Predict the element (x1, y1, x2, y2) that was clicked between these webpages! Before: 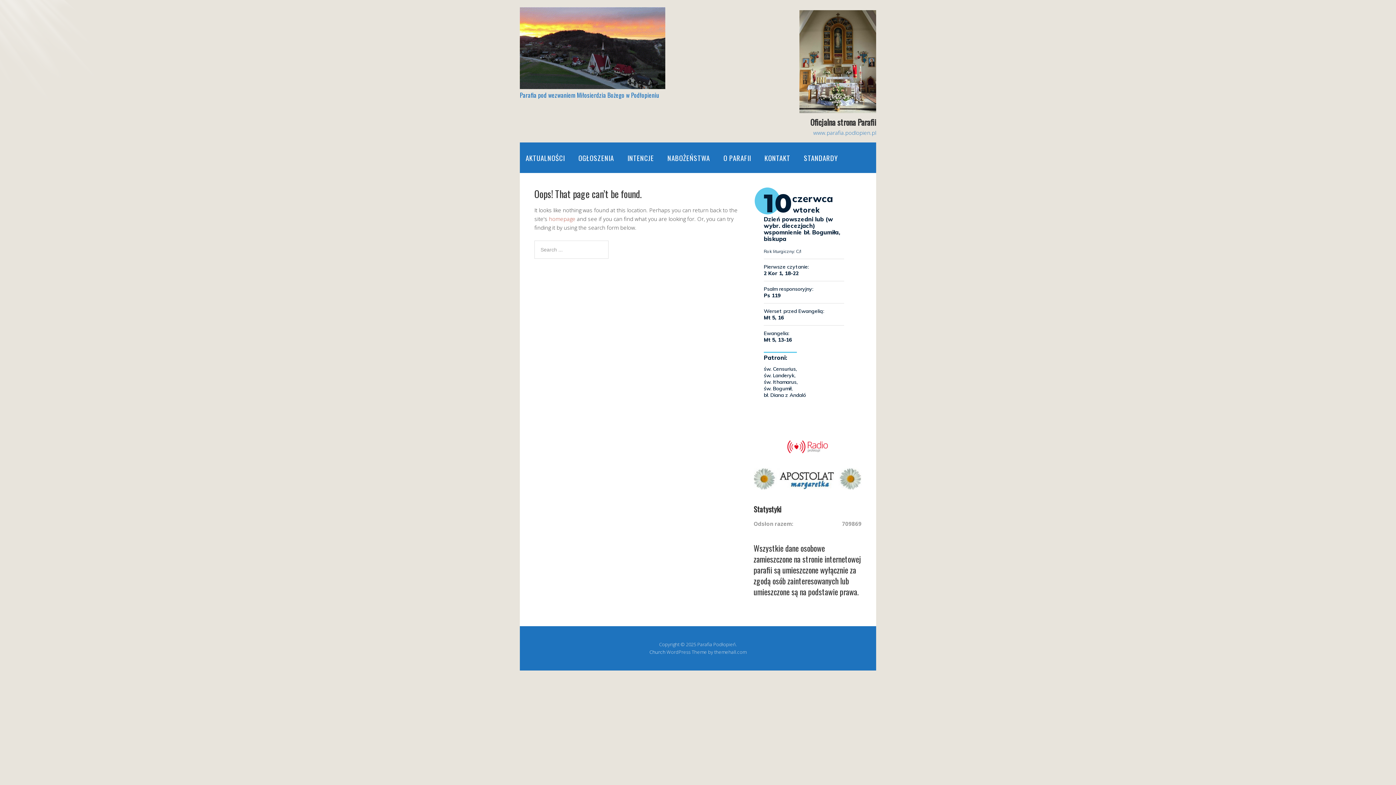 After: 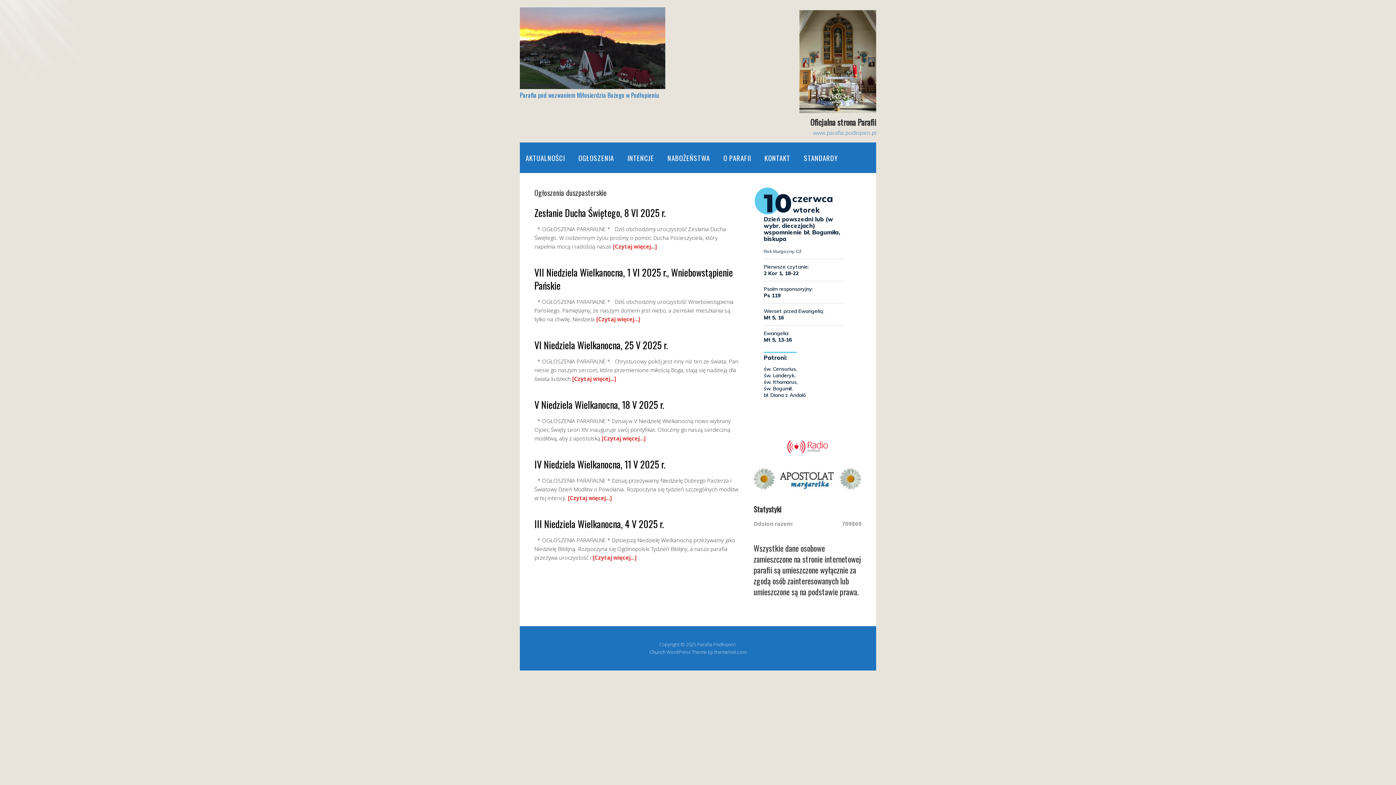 Action: bbox: (572, 142, 620, 173) label: OGŁOSZENIA